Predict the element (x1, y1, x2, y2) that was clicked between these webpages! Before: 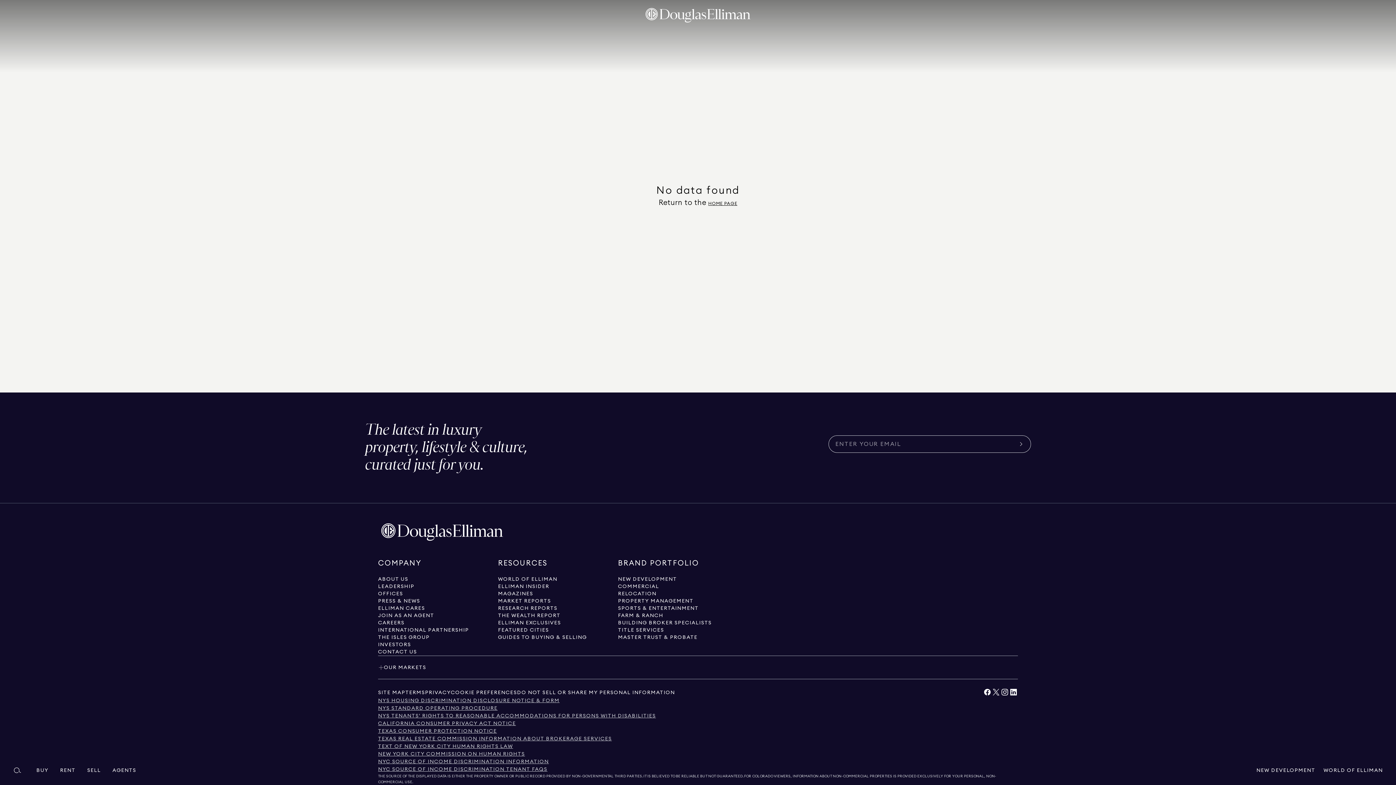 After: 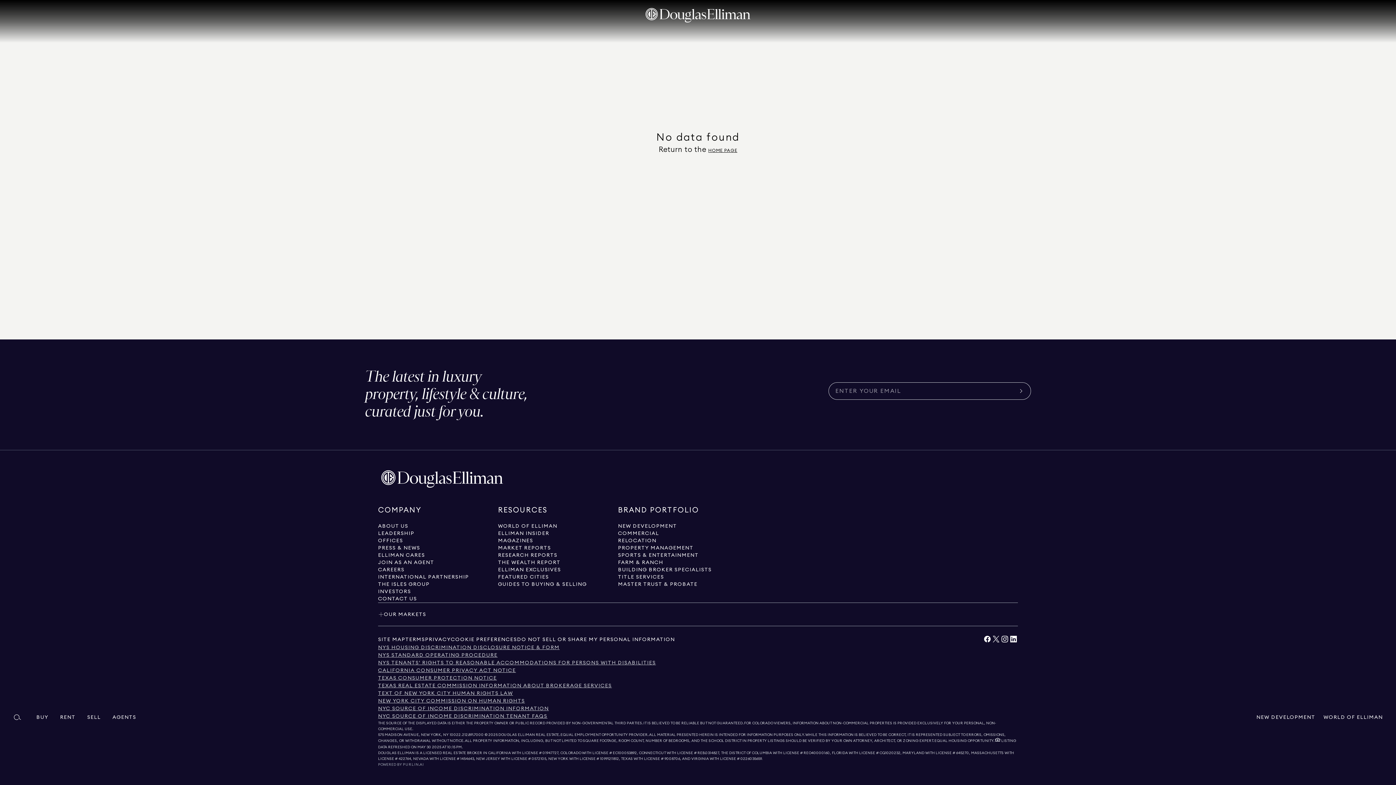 Action: bbox: (13, 756, 27, 785) label: Open main search menu